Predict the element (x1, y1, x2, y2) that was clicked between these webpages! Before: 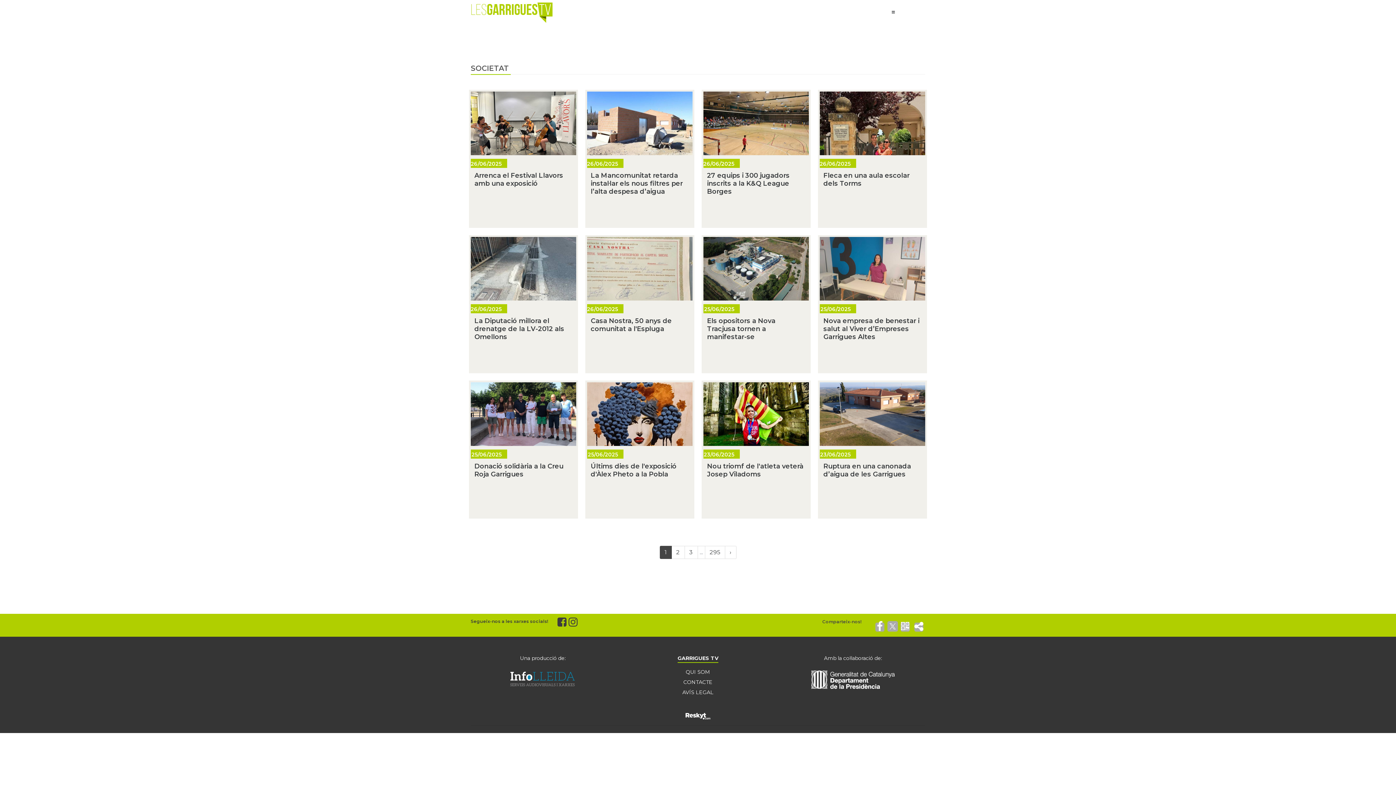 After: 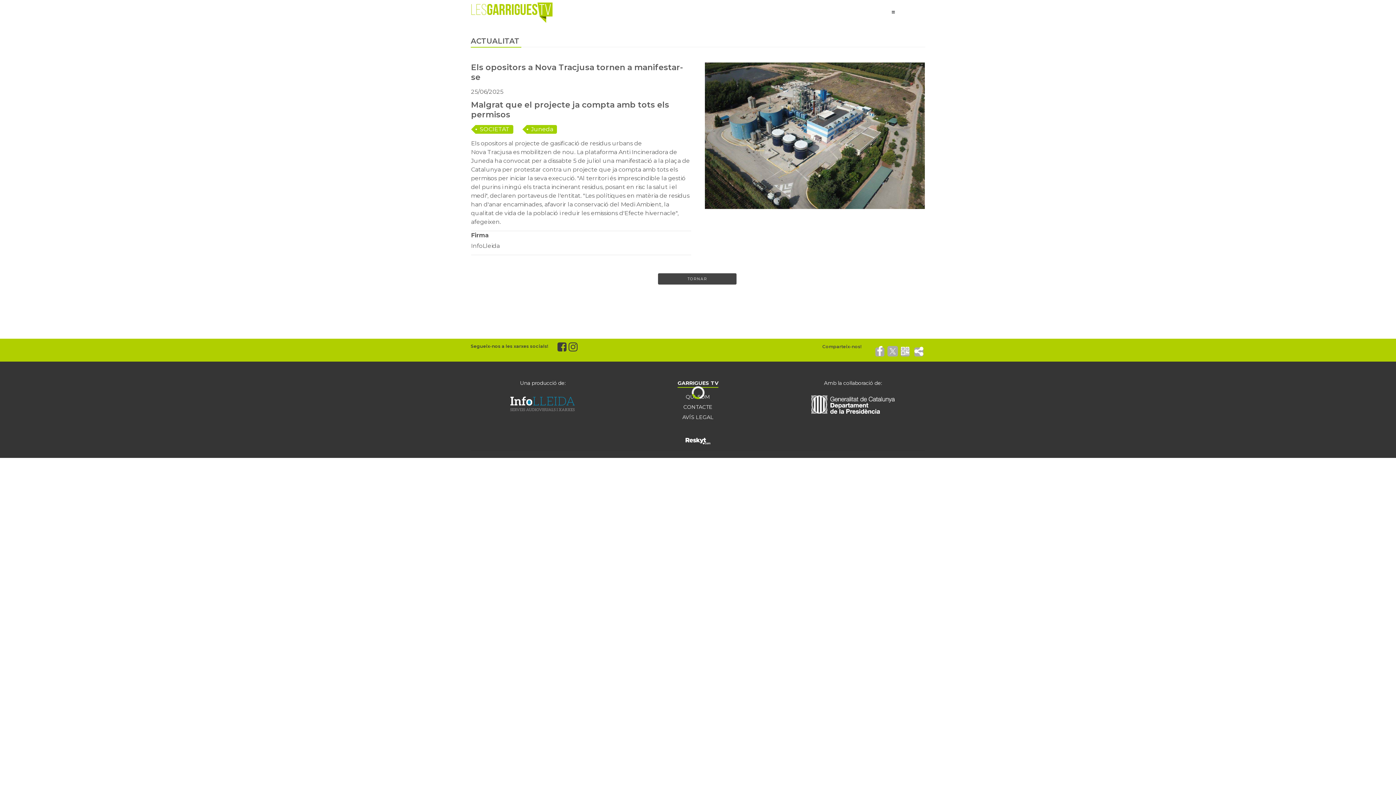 Action: label: Els opositors a Nova Tracjusa tornen a manifestar-se bbox: (707, 317, 775, 341)